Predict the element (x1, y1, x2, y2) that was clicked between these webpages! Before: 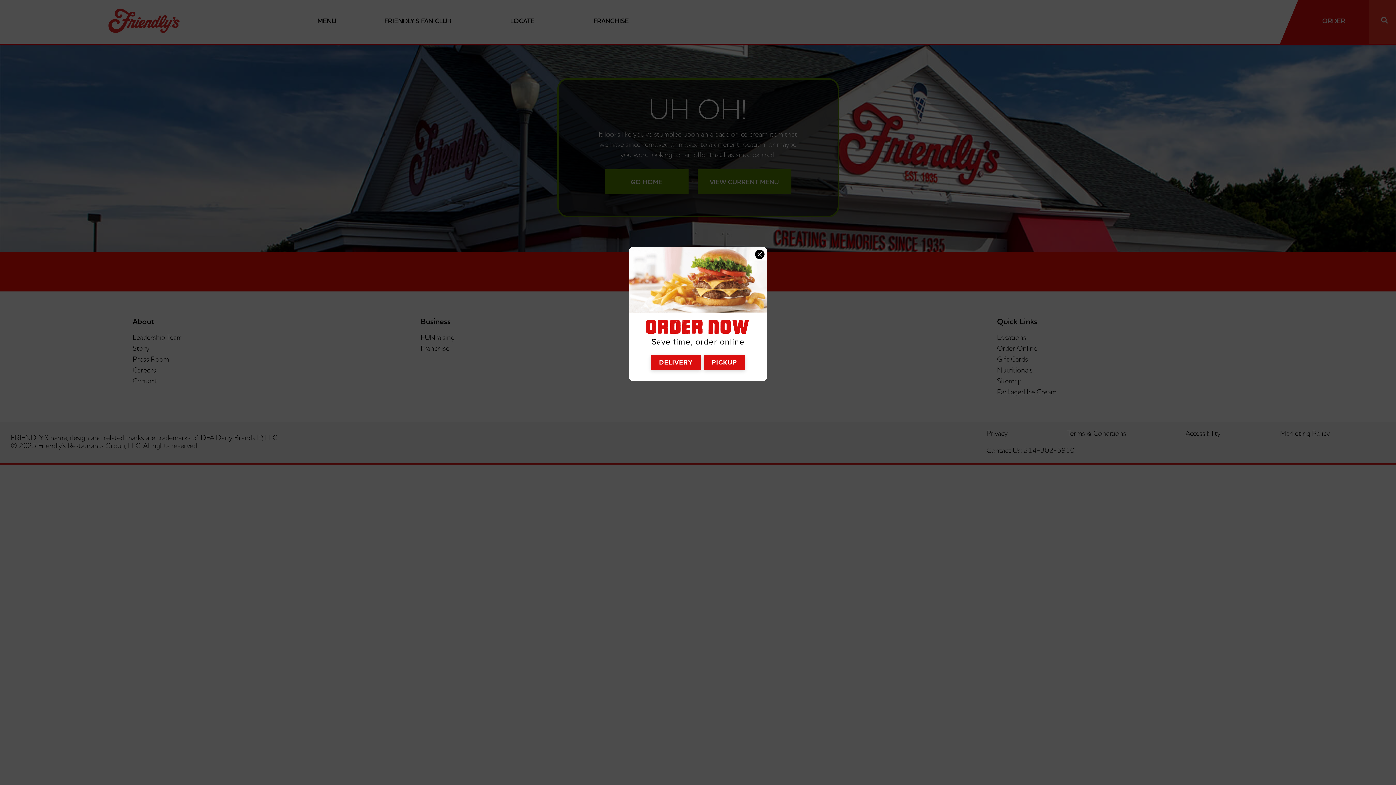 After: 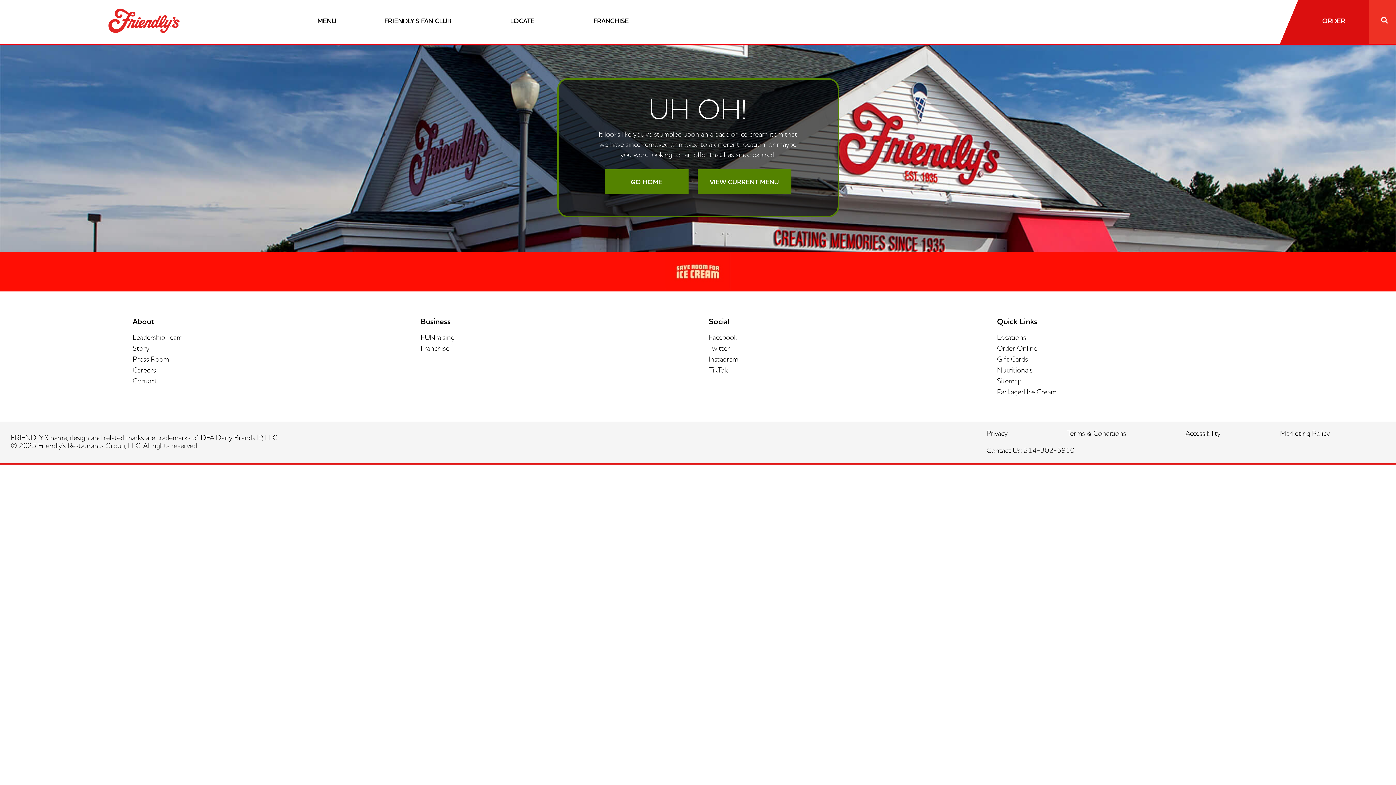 Action: bbox: (752, 247, 767, 261) label: close order now